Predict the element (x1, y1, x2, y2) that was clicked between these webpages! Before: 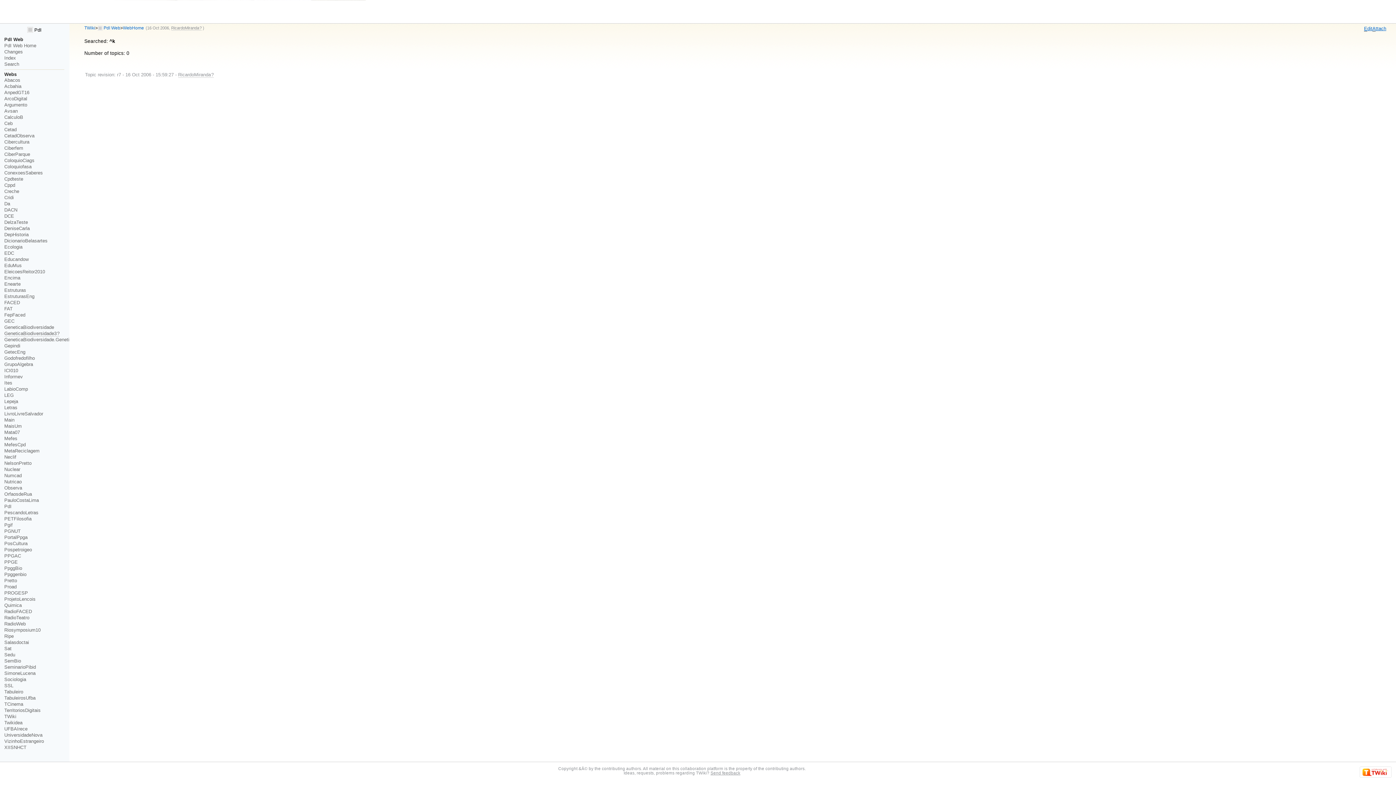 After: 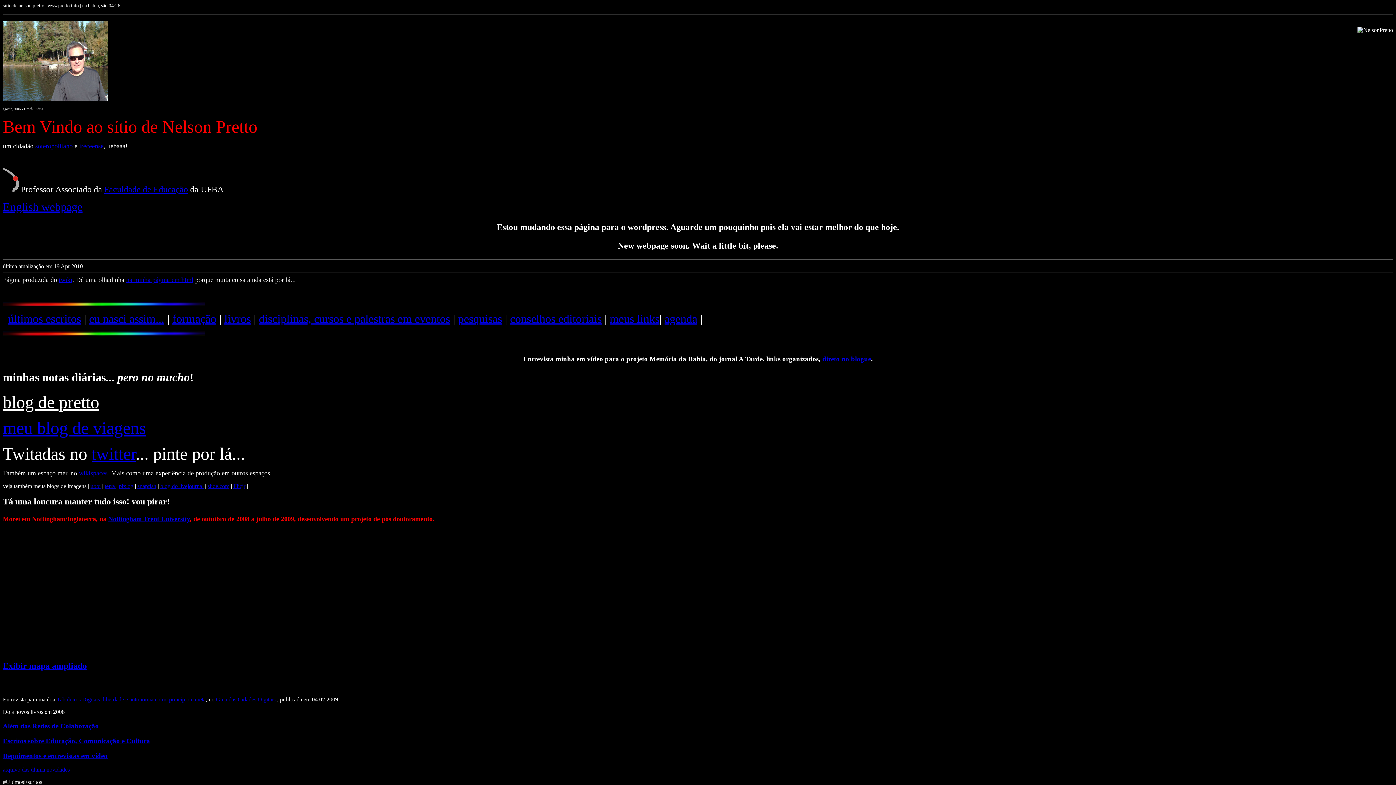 Action: bbox: (4, 578, 17, 583) label: Pretto